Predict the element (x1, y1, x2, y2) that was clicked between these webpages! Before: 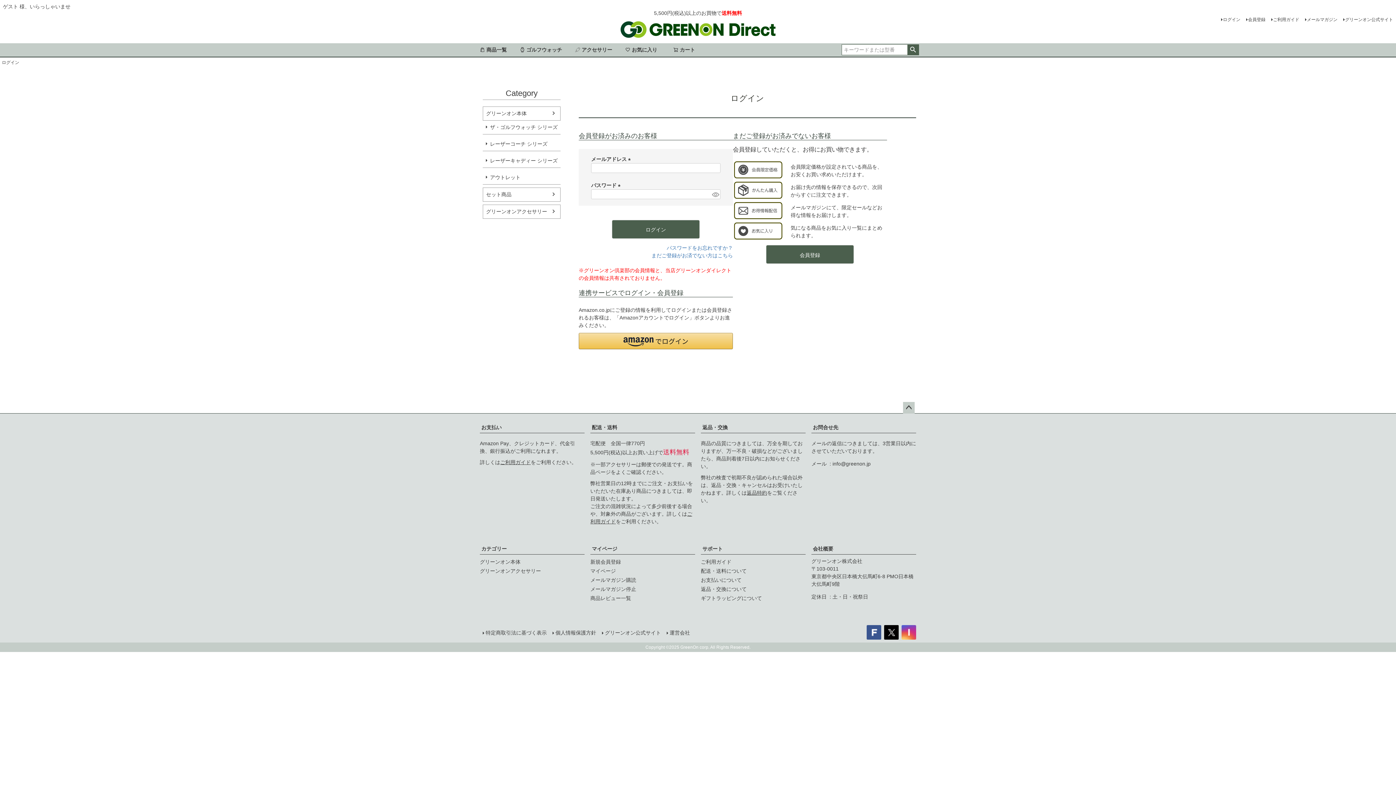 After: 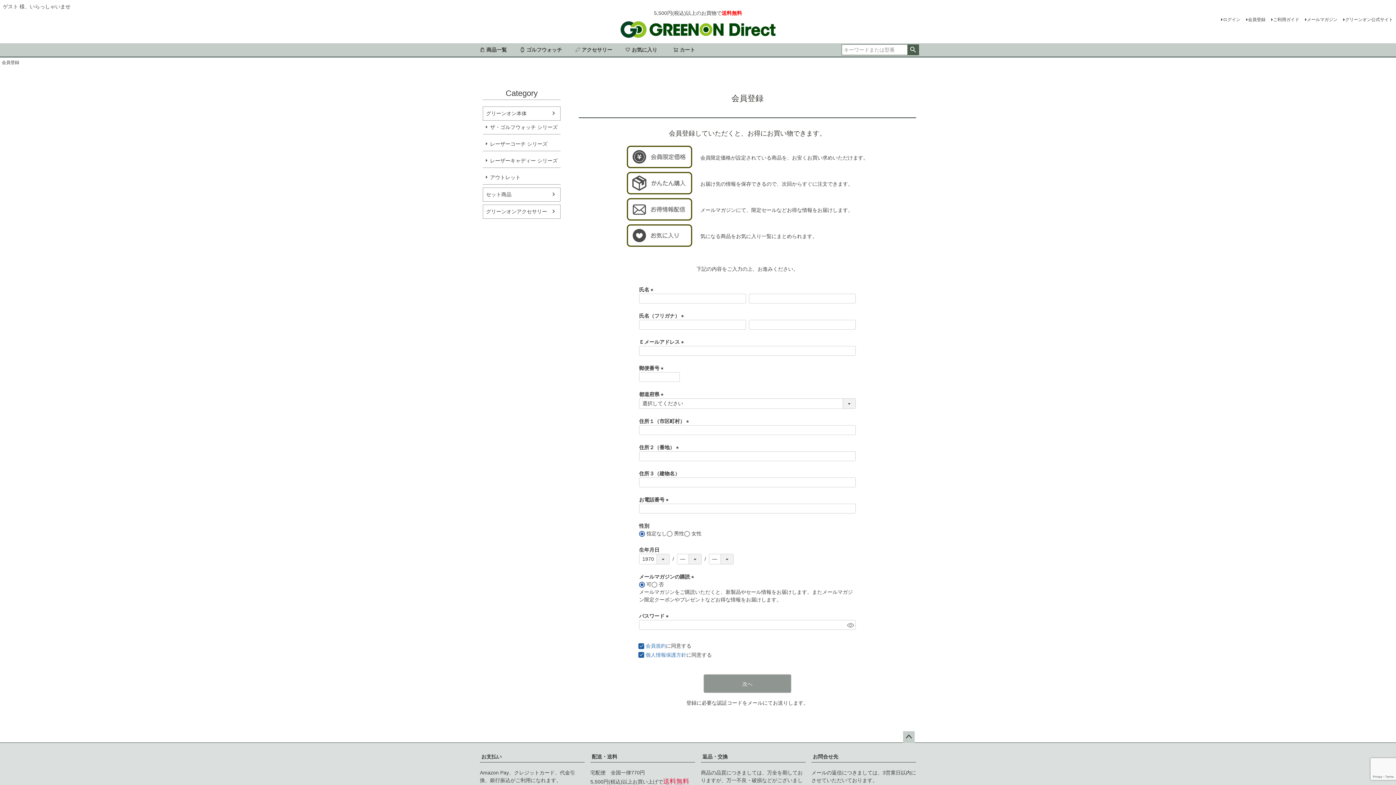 Action: bbox: (1243, 13, 1268, 25) label: 会員登録